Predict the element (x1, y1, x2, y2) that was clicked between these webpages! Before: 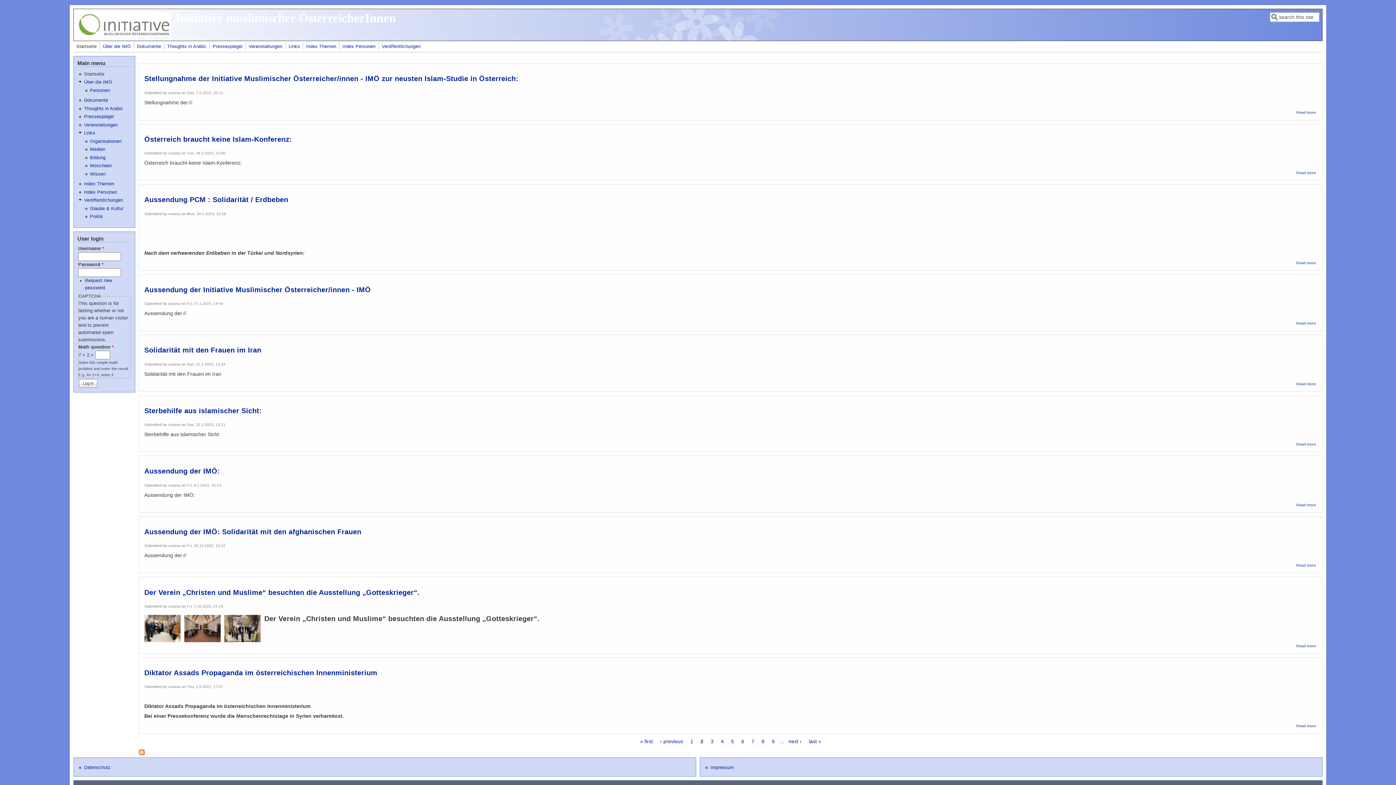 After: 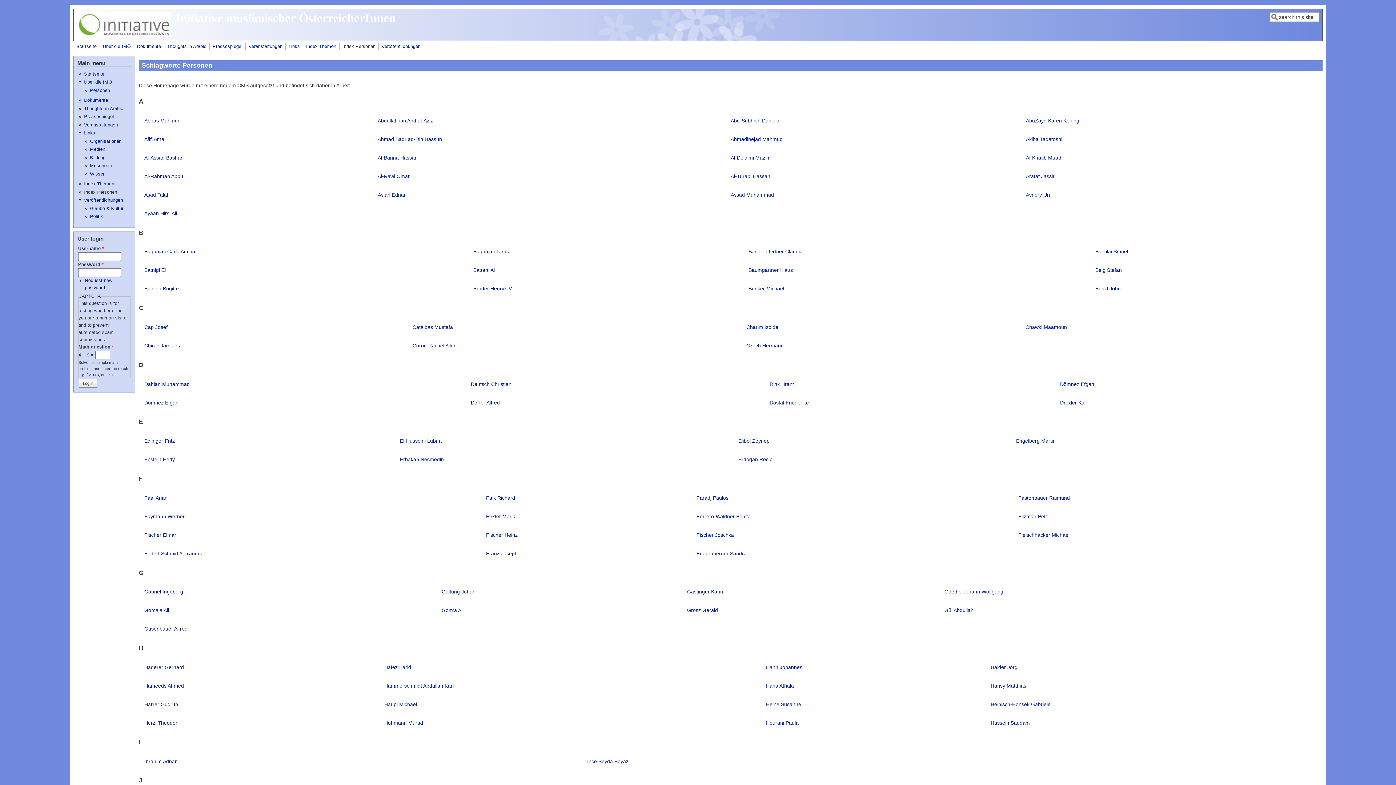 Action: label: Index Personen bbox: (84, 189, 117, 194)